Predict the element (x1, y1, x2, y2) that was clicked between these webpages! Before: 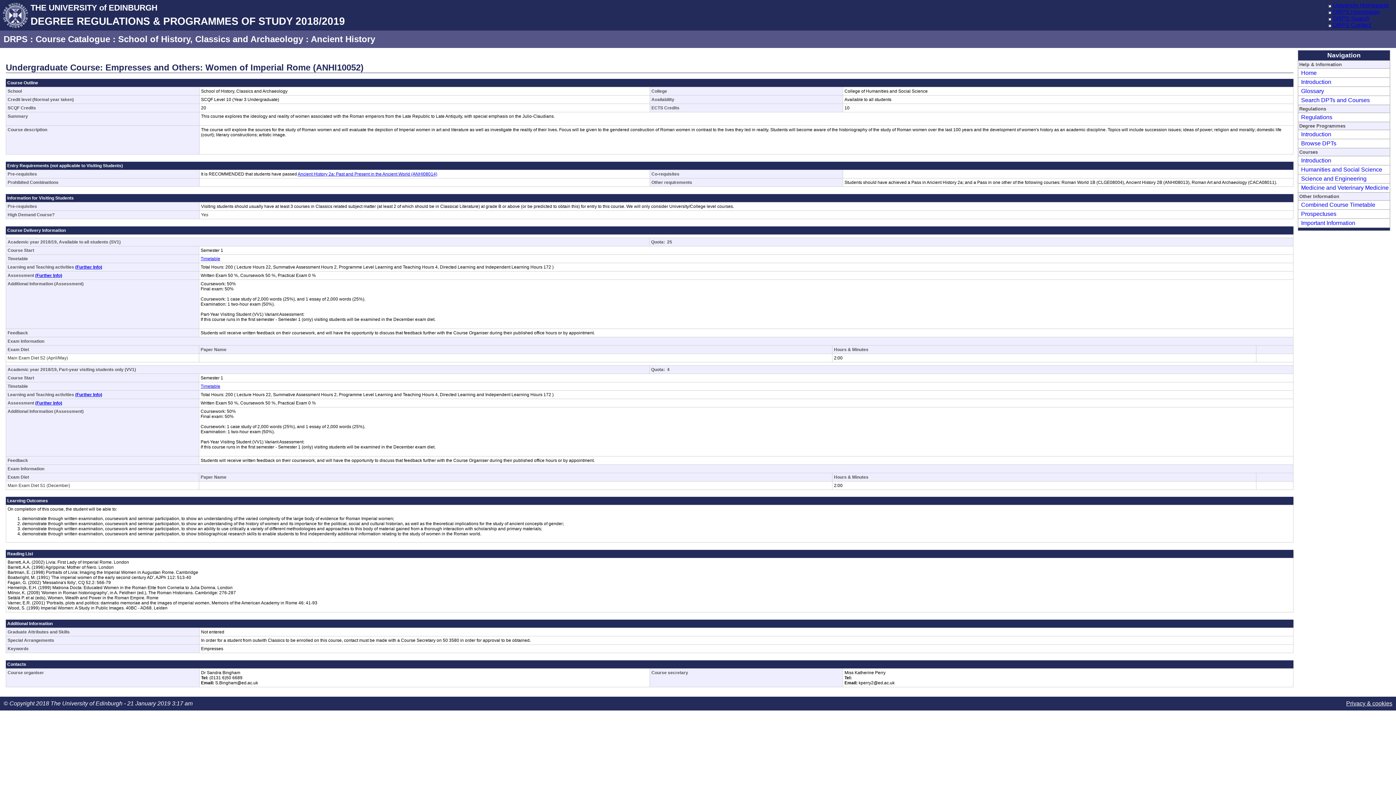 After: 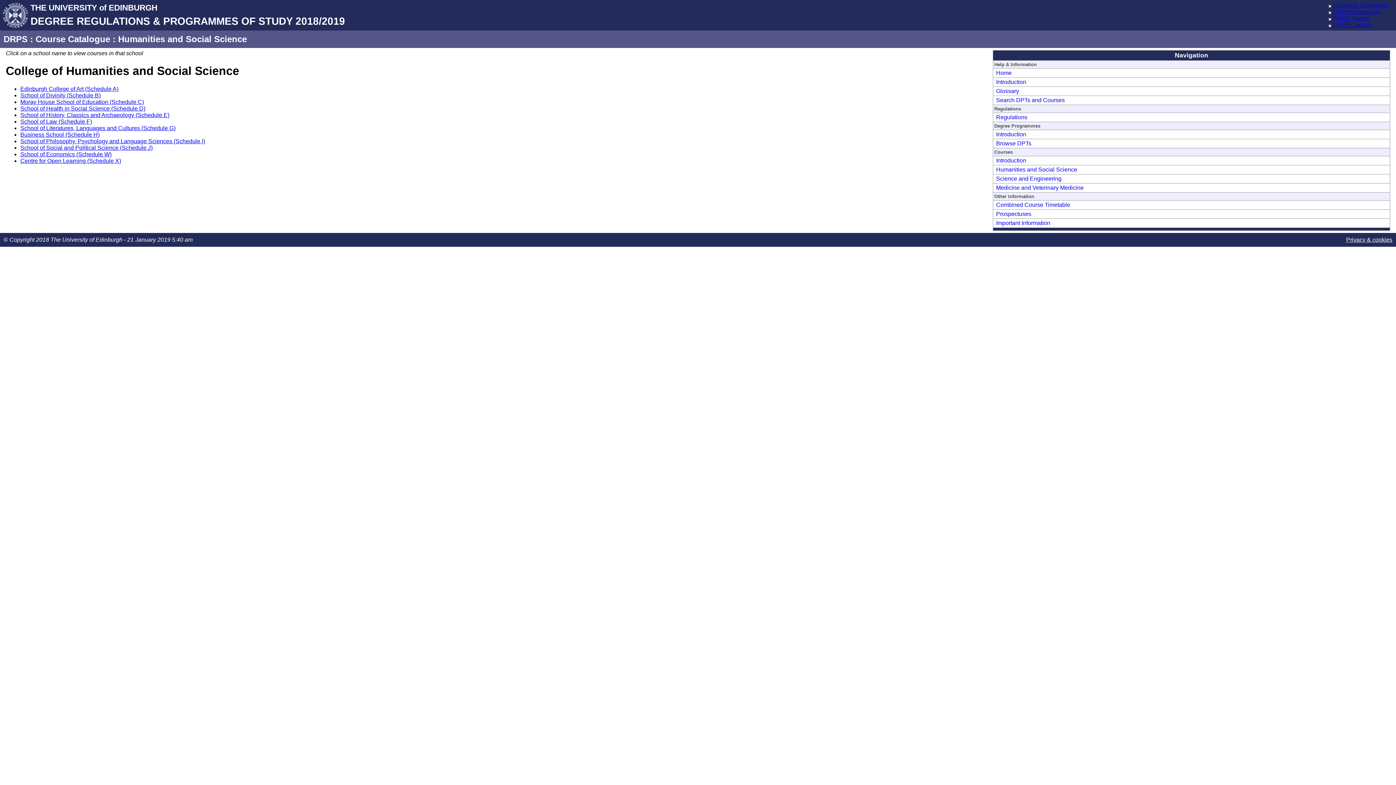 Action: bbox: (1299, 166, 1382, 172) label: Humanities and Social Science